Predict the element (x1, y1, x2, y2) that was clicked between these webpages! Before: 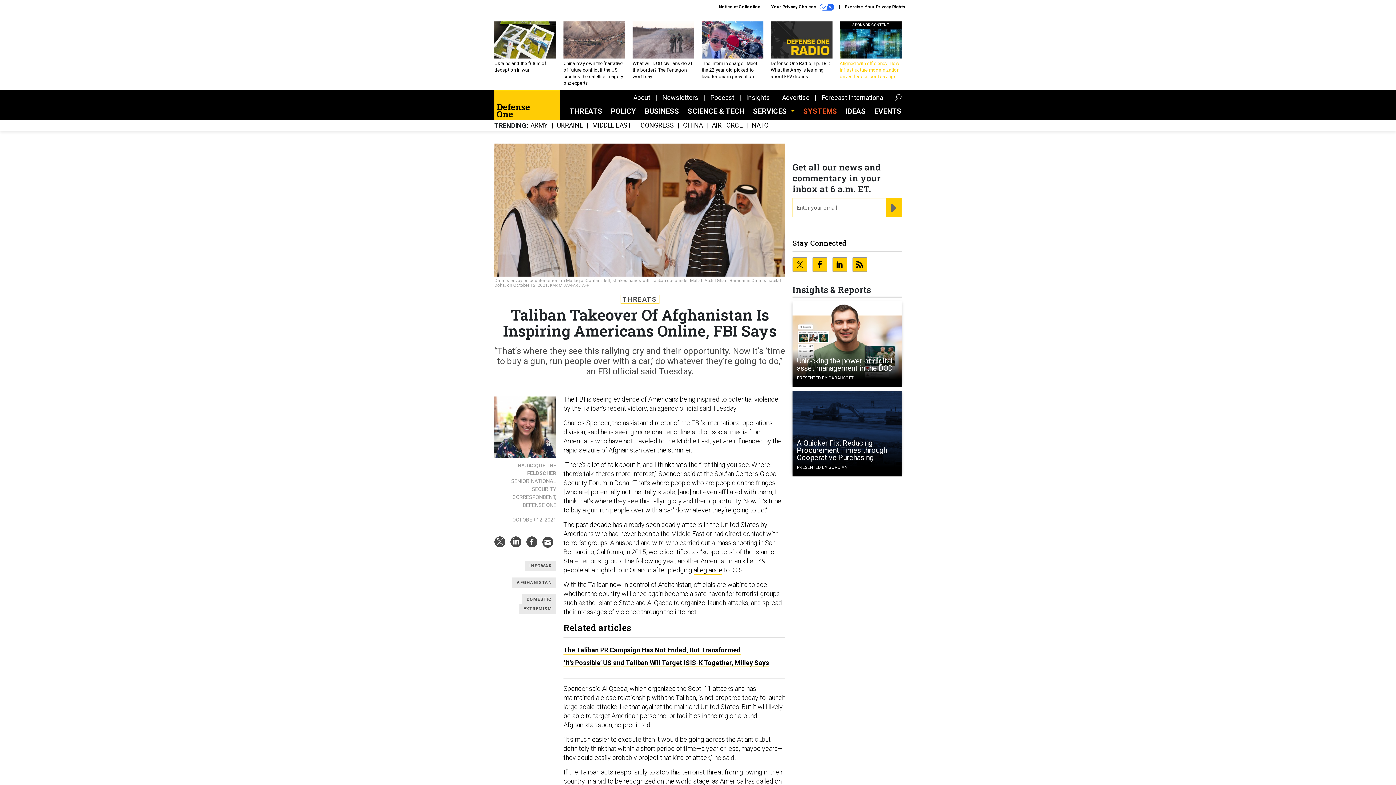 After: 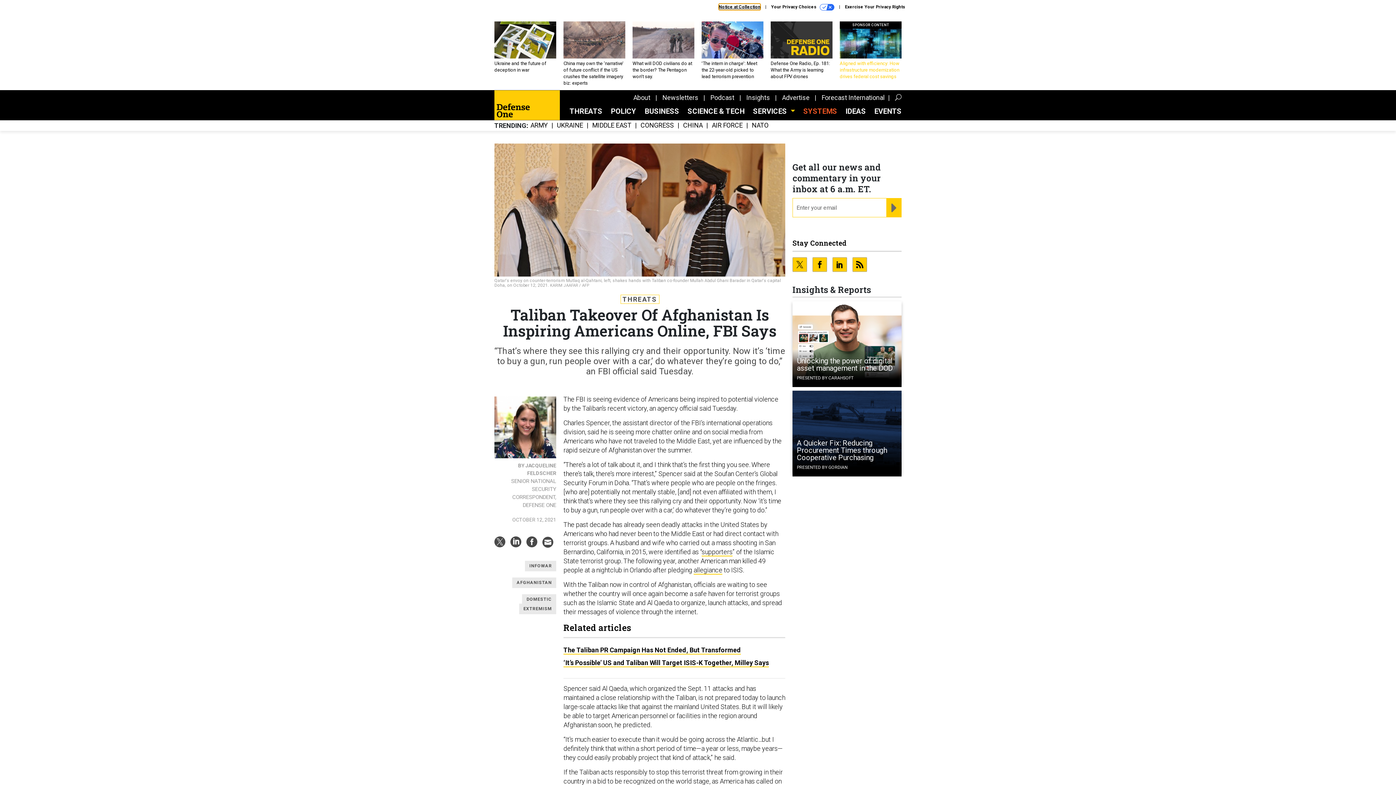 Action: bbox: (718, 3, 760, 10) label: Notice at Collection